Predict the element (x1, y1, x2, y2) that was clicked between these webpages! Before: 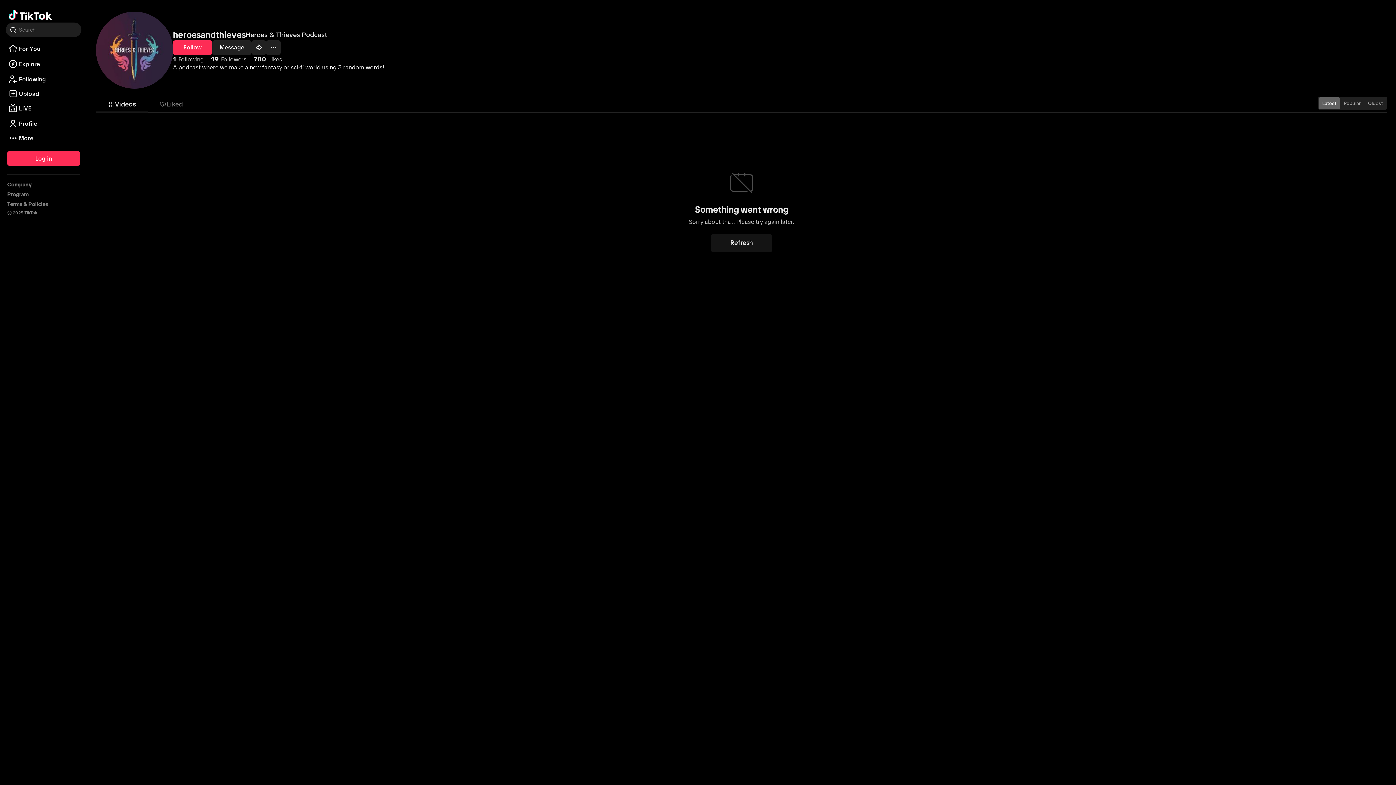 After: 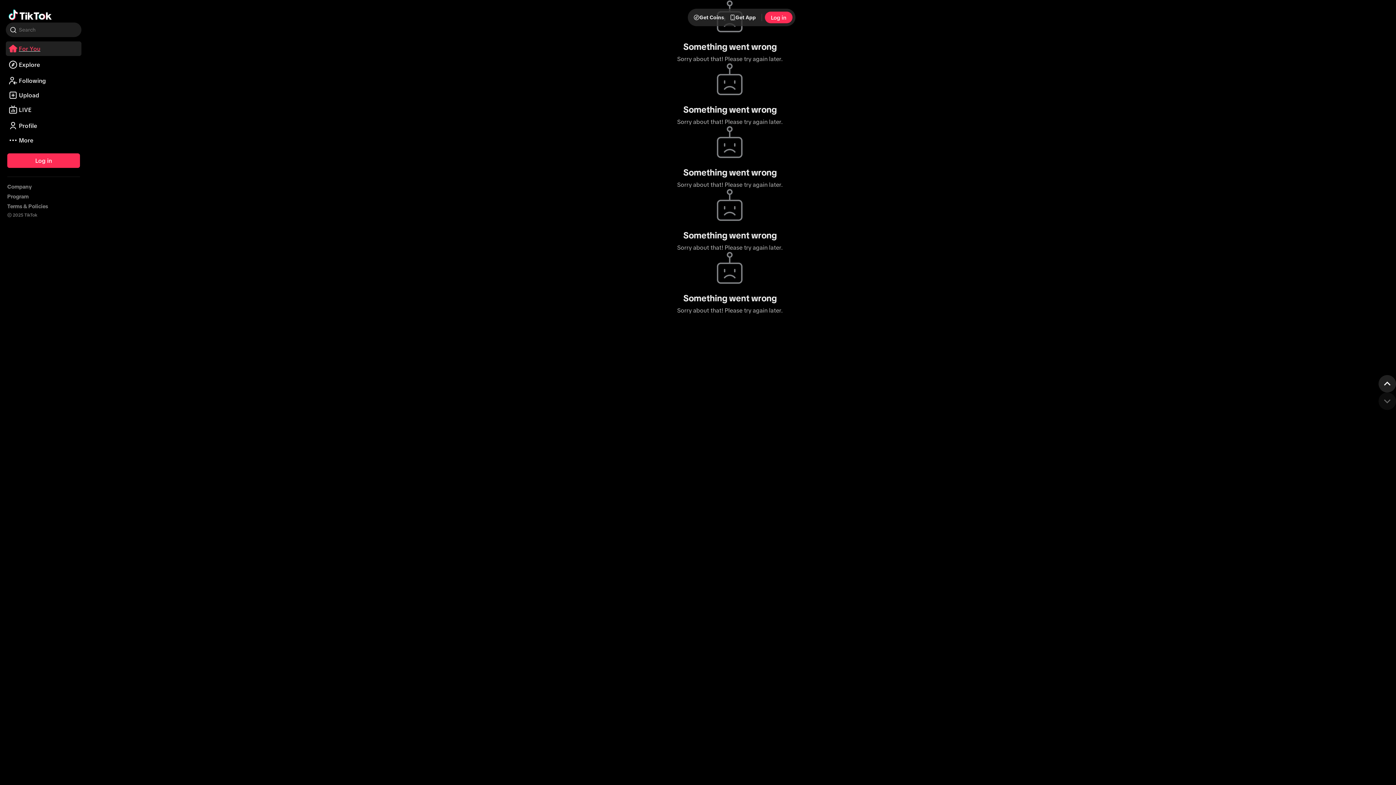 Action: label: For You bbox: (5, 49, 81, 55)